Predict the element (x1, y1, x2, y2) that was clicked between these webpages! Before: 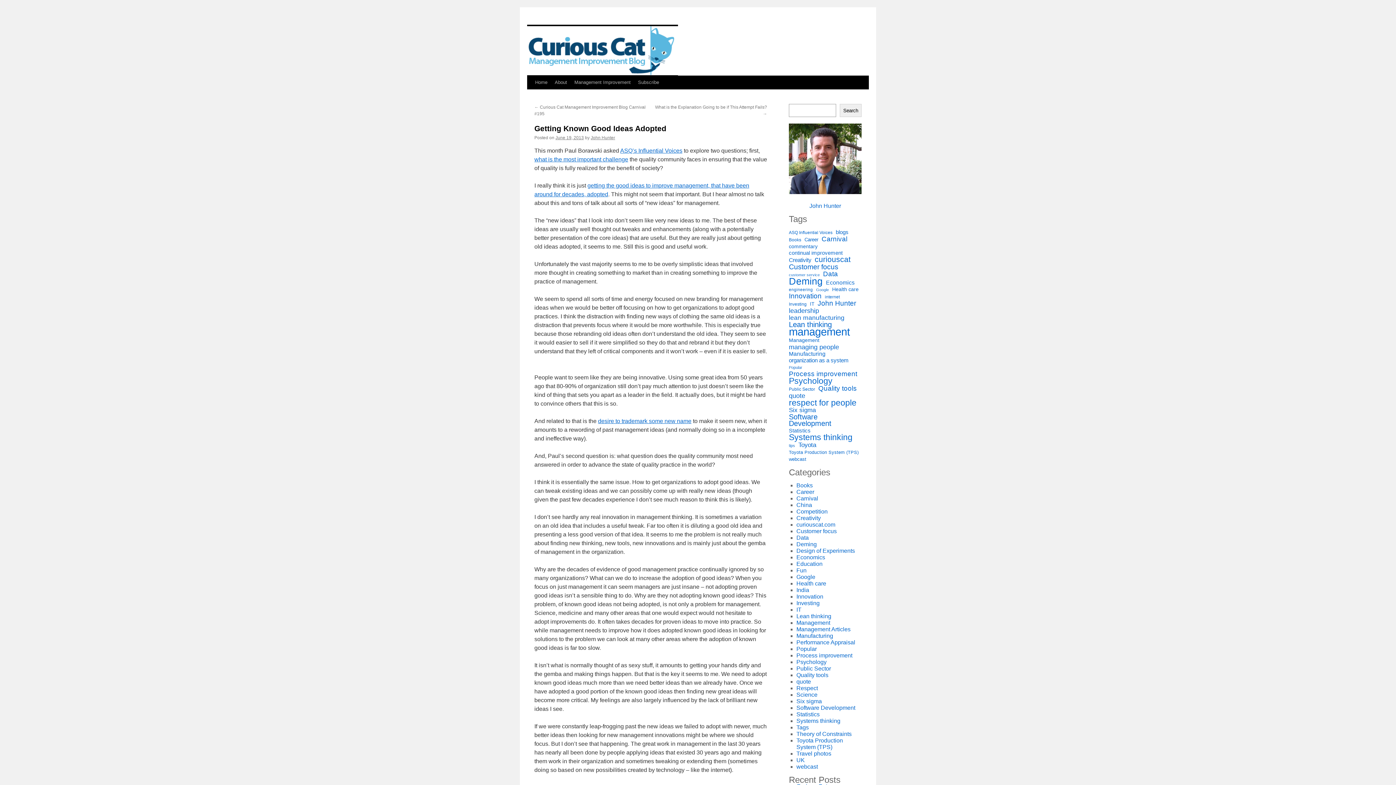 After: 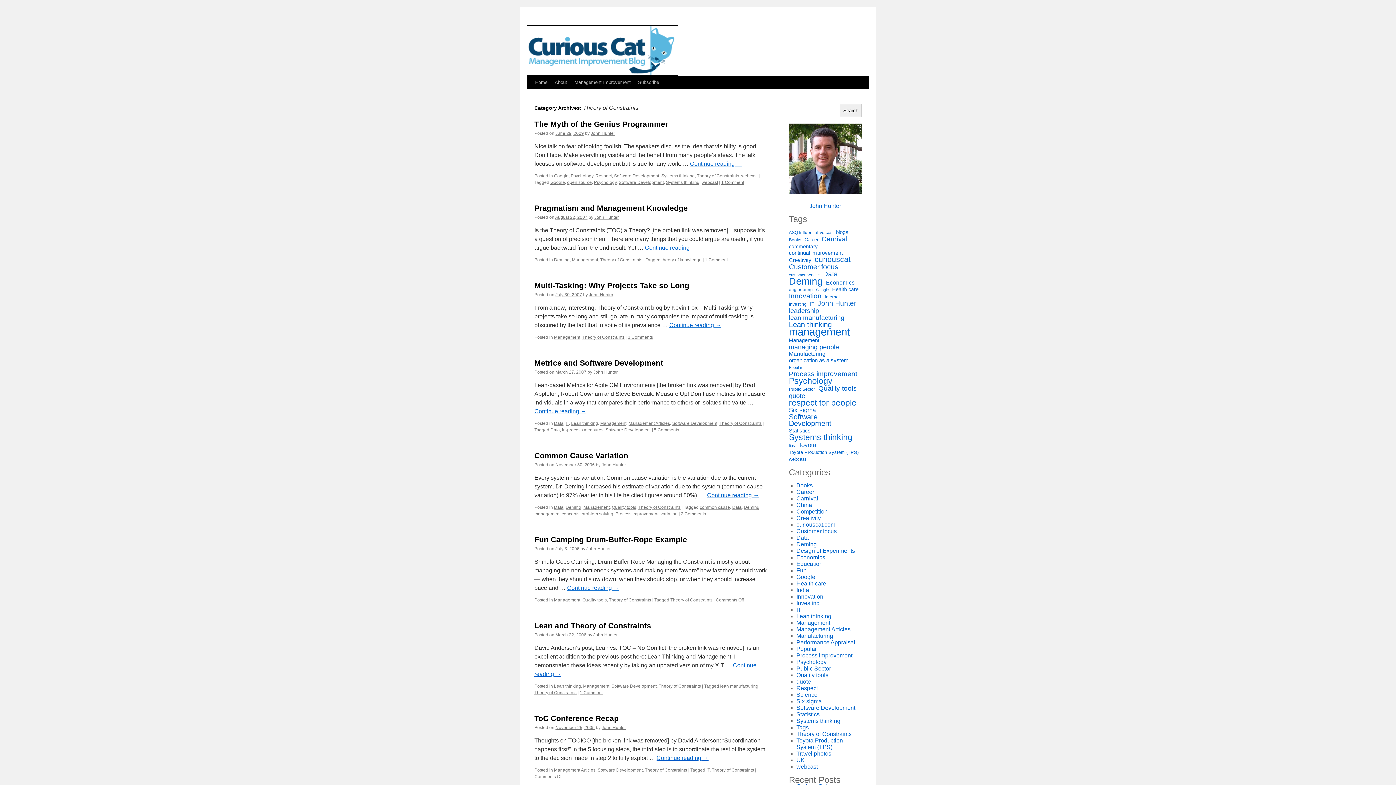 Action: bbox: (796, 731, 851, 737) label: Theory of Constraints